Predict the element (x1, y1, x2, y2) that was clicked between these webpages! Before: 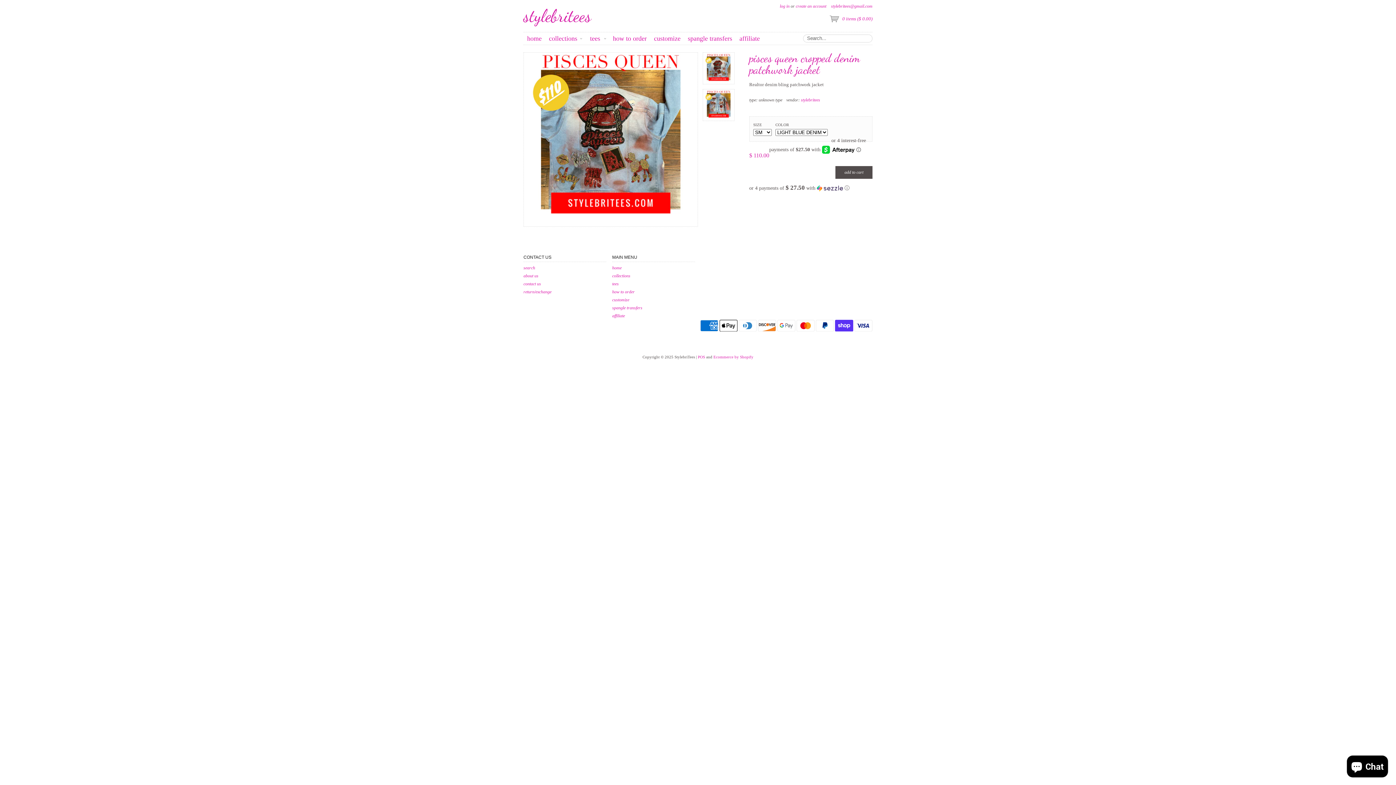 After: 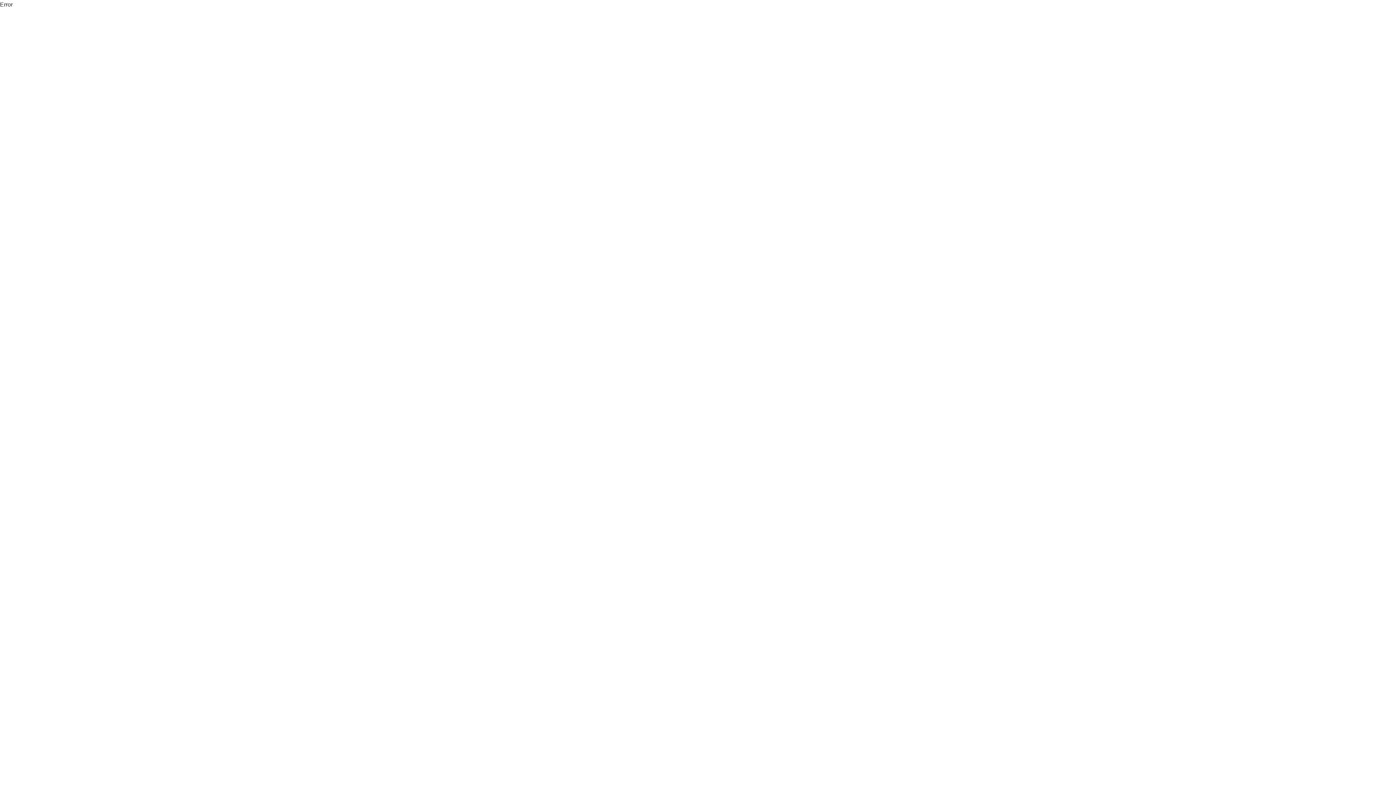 Action: label: affiliate bbox: (612, 312, 695, 320)